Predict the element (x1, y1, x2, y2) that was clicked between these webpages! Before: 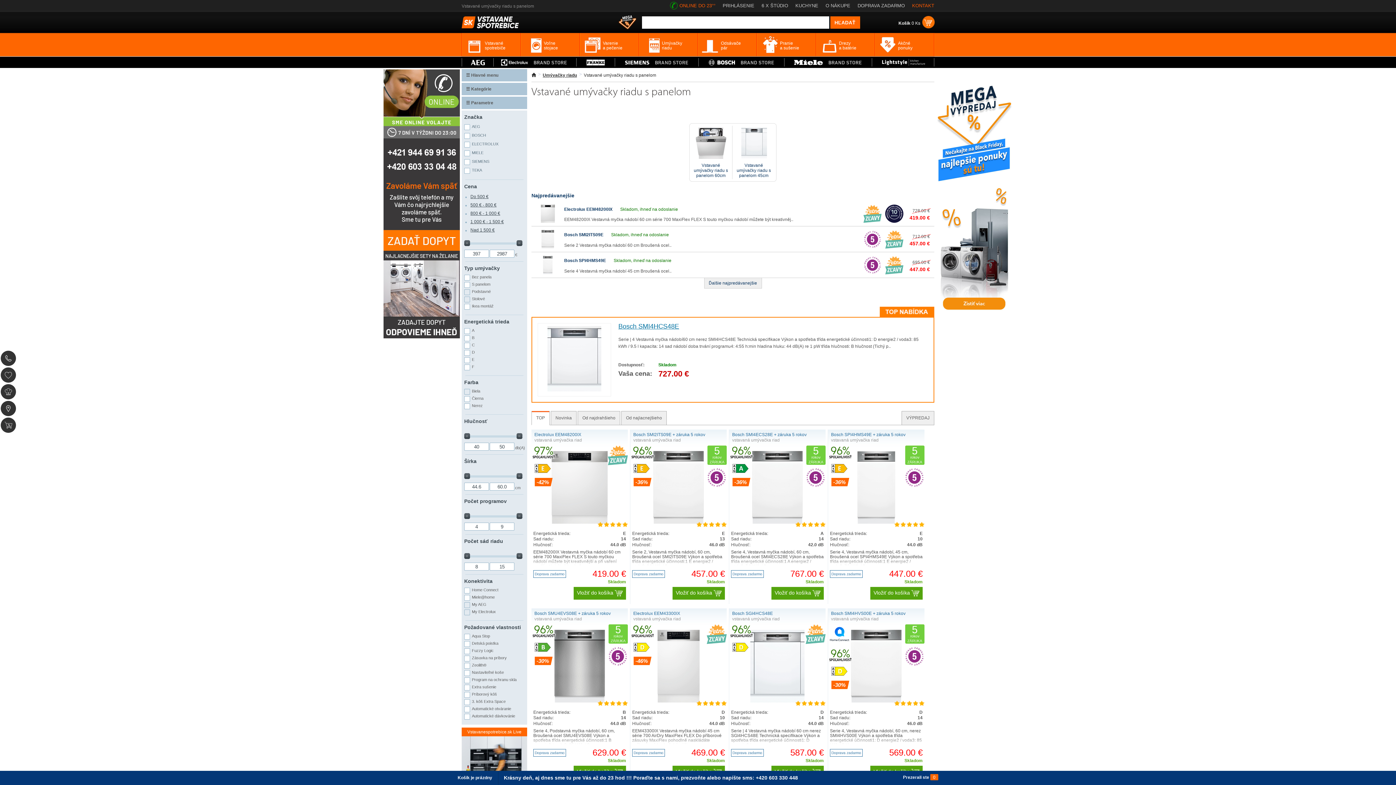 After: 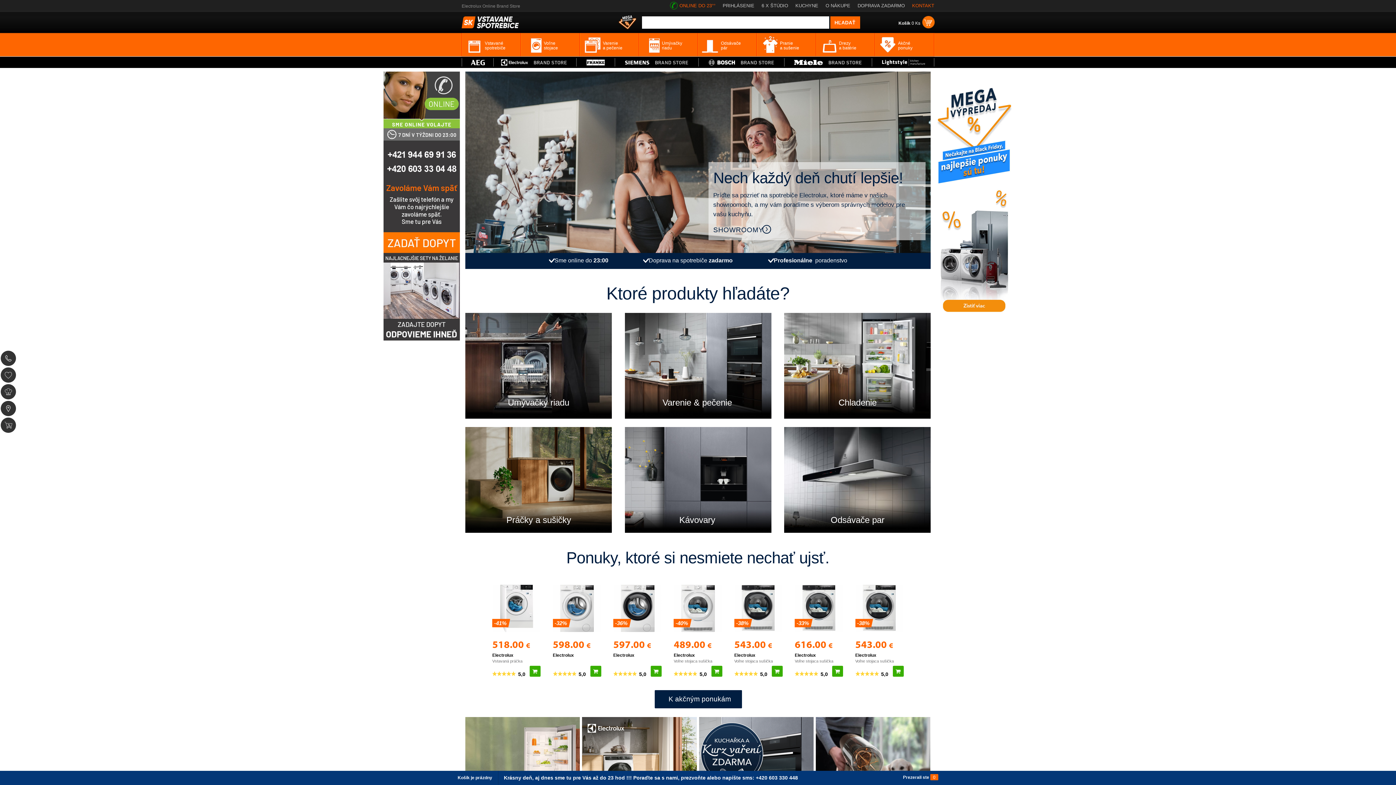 Action: bbox: (493, 56, 576, 68)